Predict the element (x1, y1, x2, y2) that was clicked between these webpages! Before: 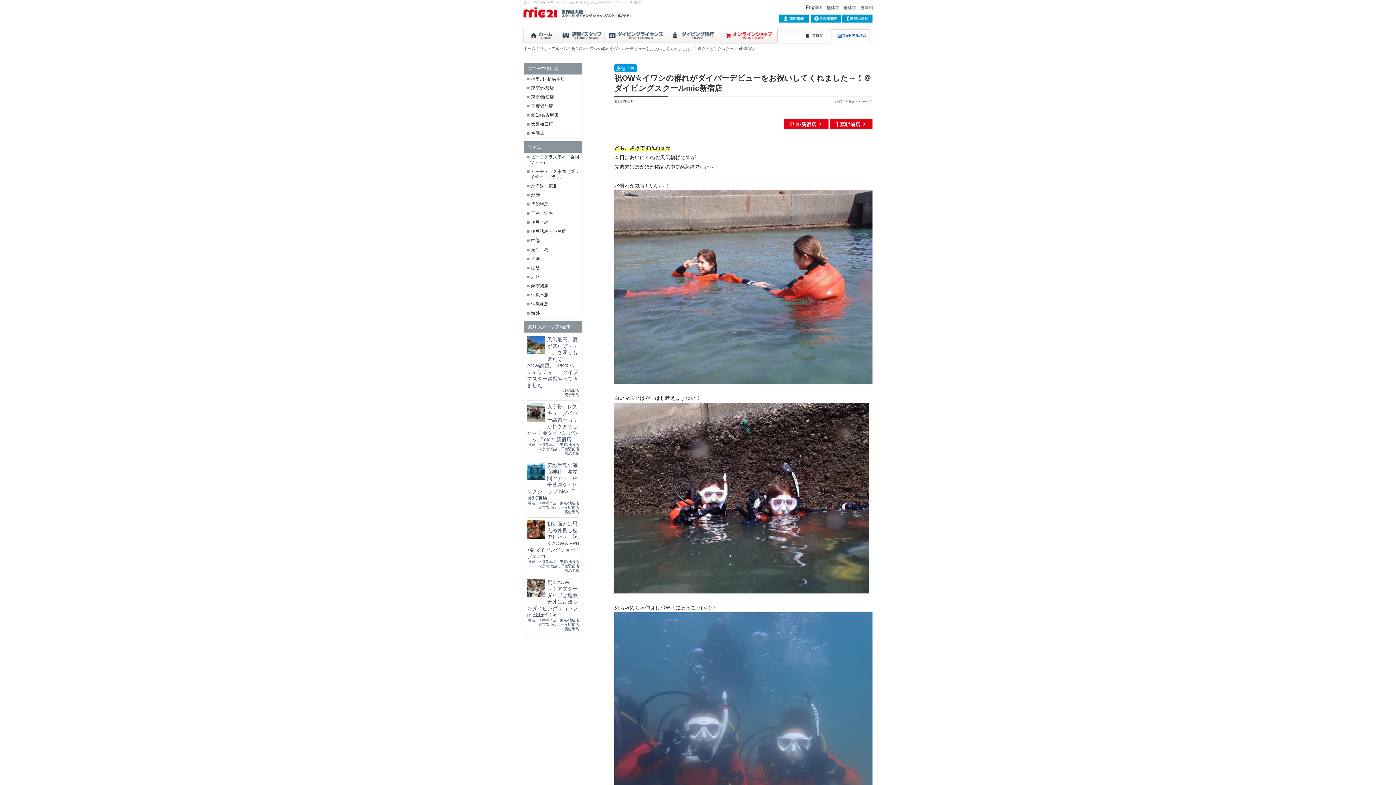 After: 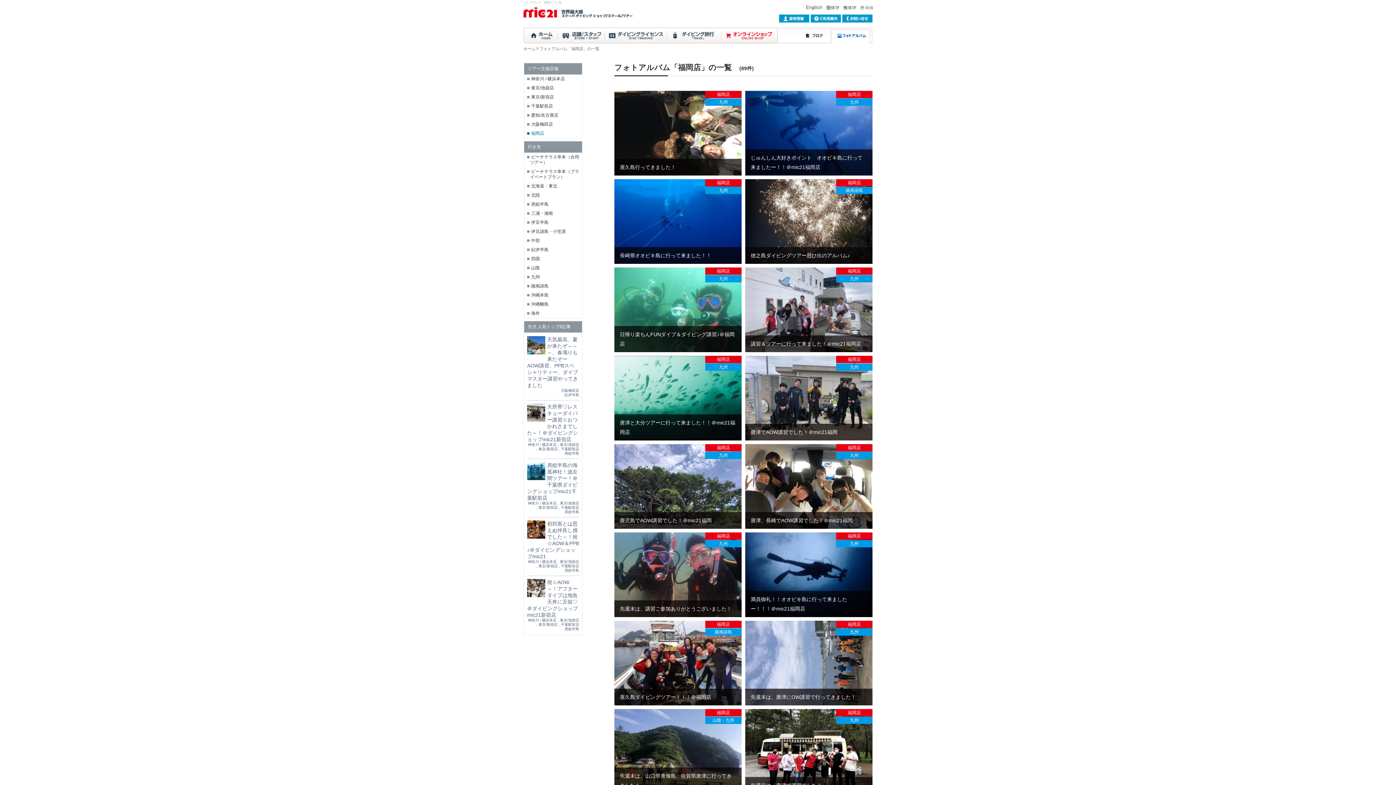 Action: bbox: (531, 130, 544, 136) label: 福岡店